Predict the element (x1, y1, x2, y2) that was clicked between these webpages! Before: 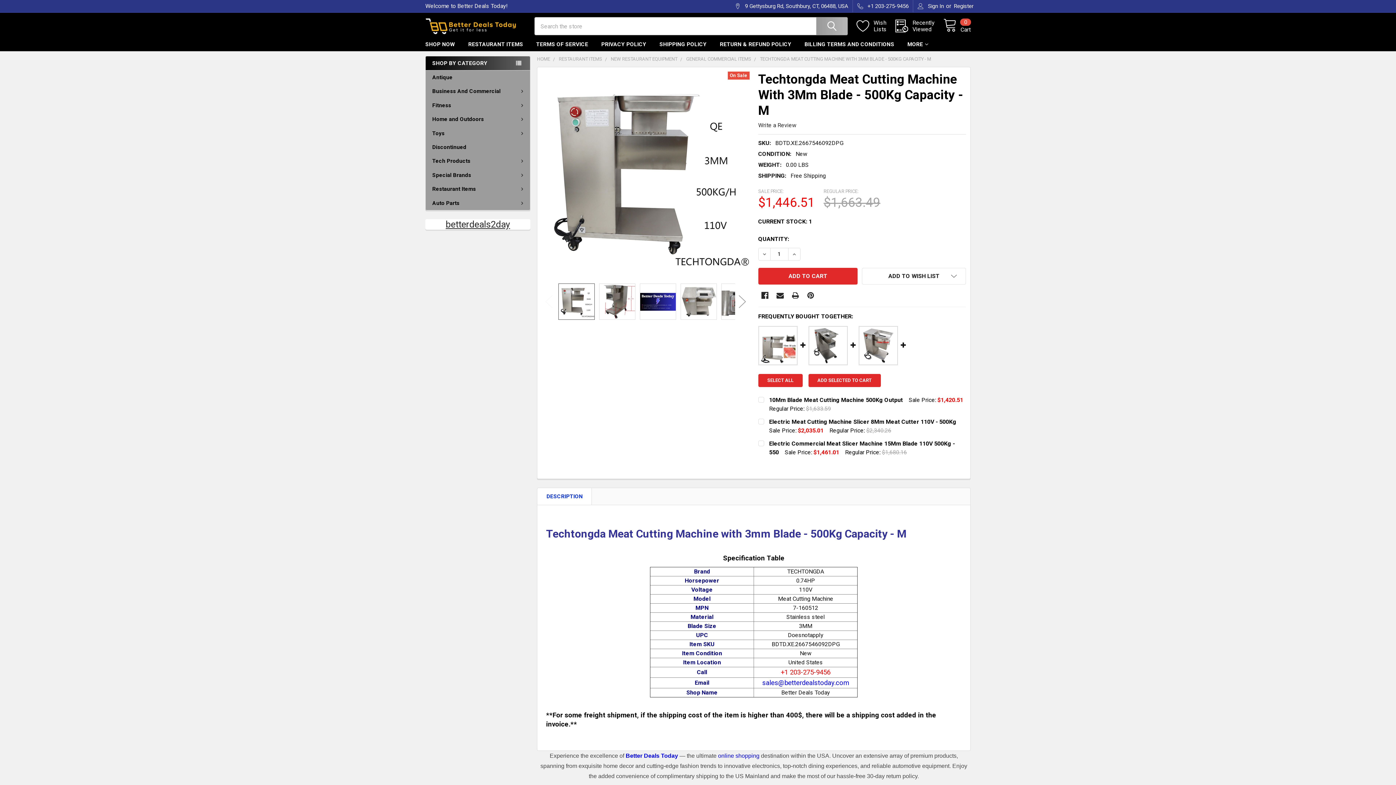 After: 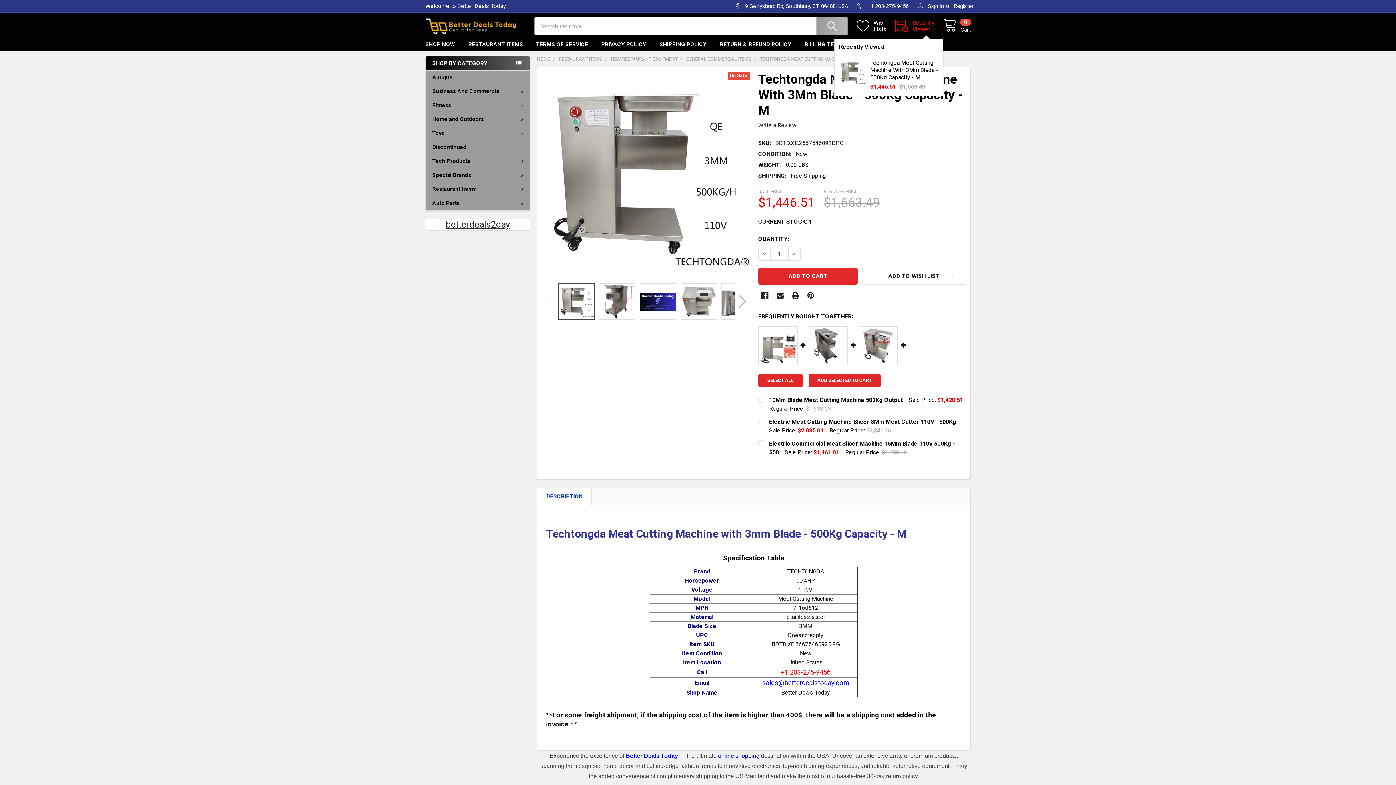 Action: label: Recently
Viewed bbox: (895, 19, 943, 32)